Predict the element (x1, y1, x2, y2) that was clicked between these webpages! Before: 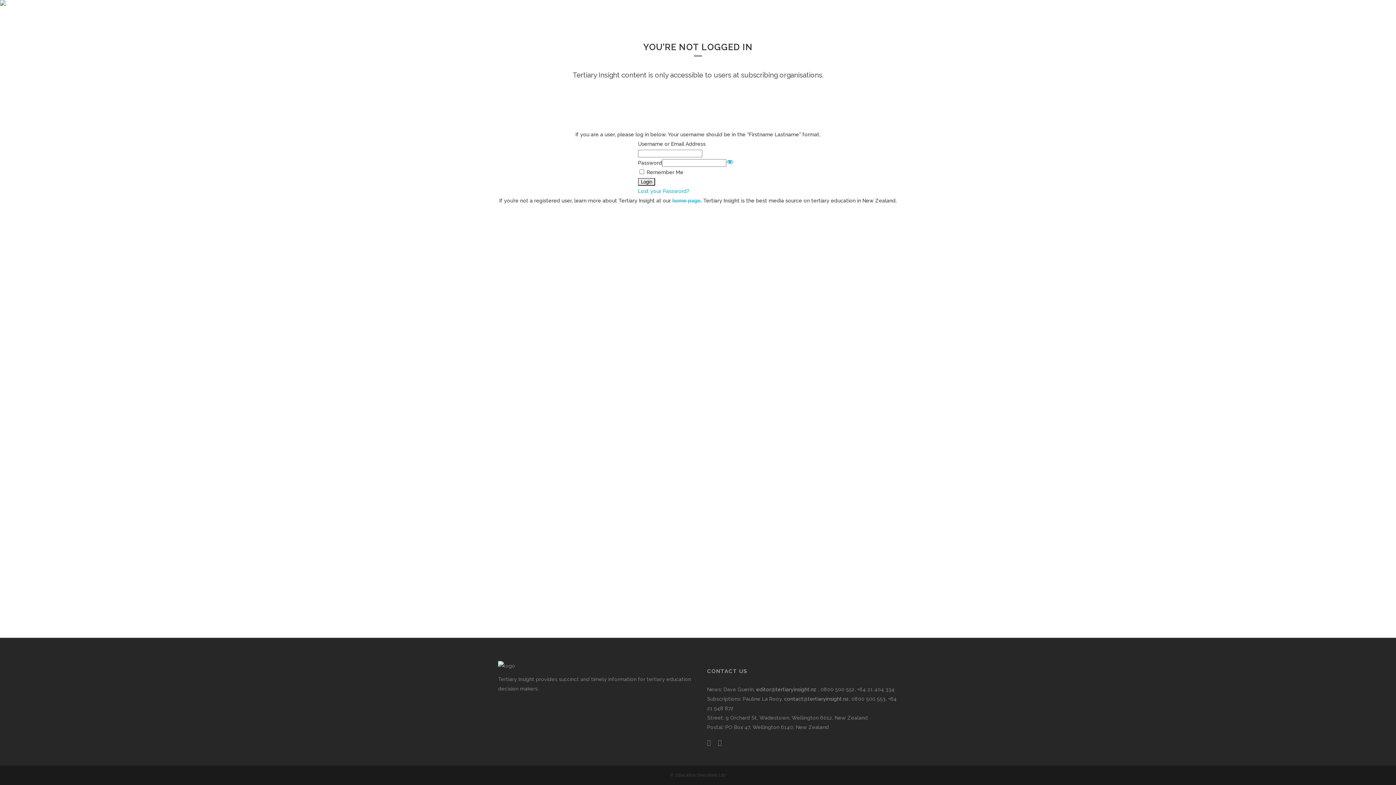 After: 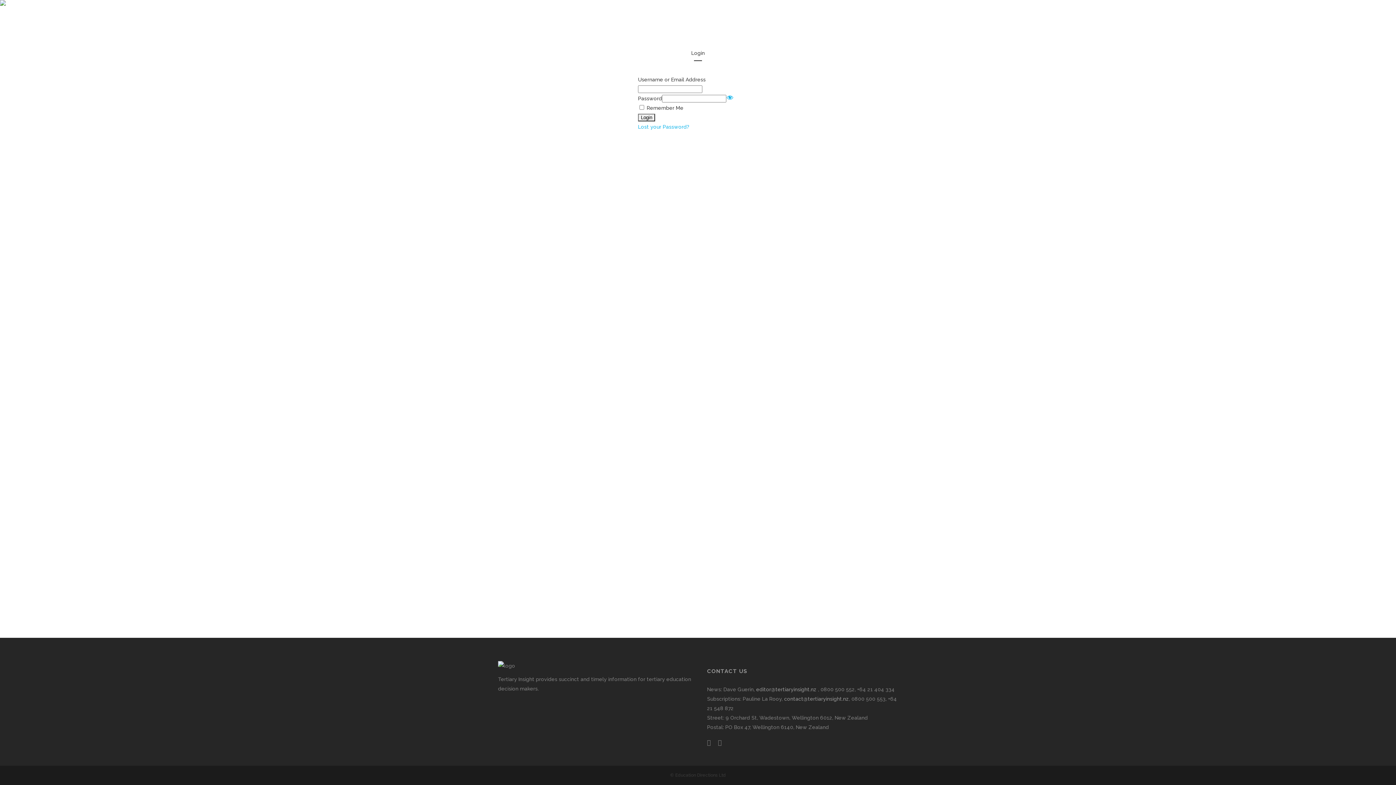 Action: label: LOGIN bbox: (869, 0, 898, 36)